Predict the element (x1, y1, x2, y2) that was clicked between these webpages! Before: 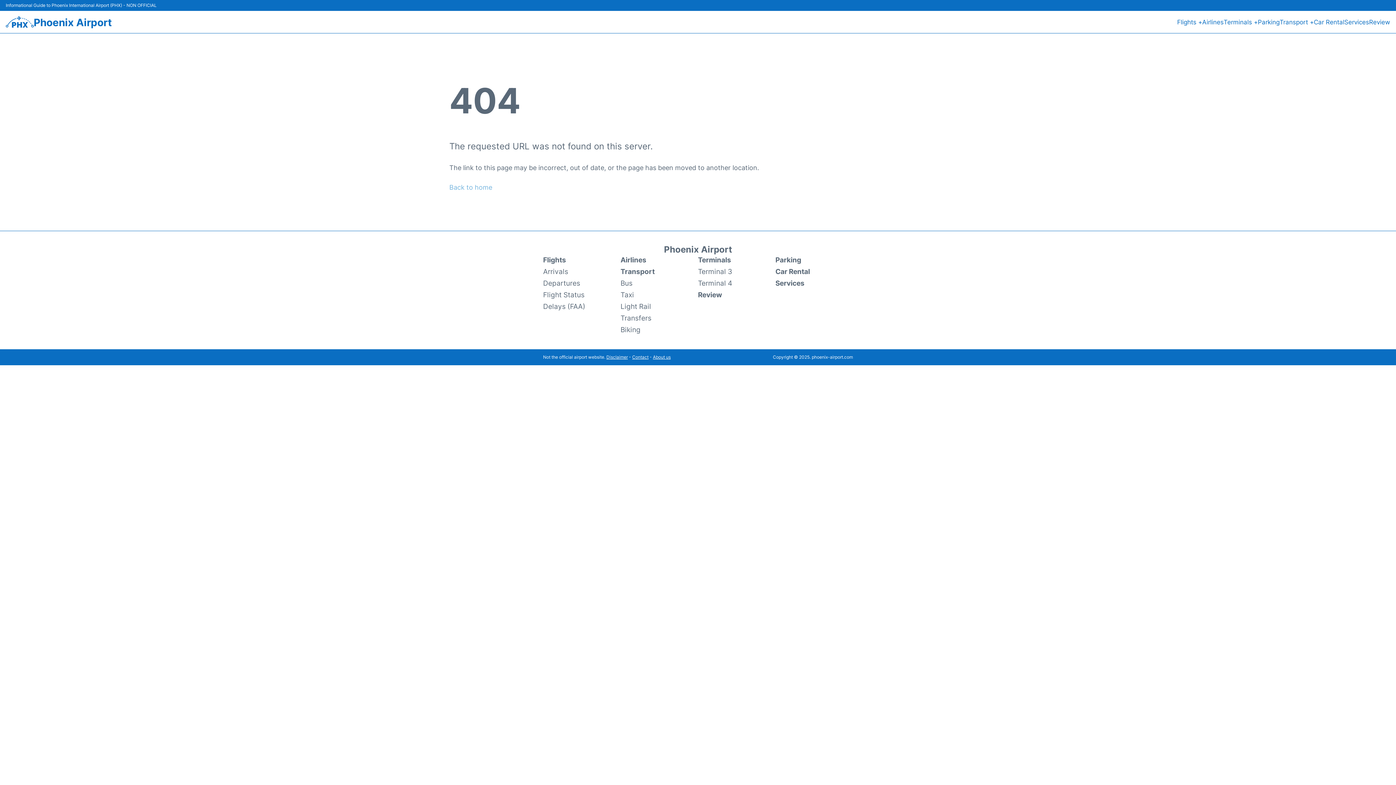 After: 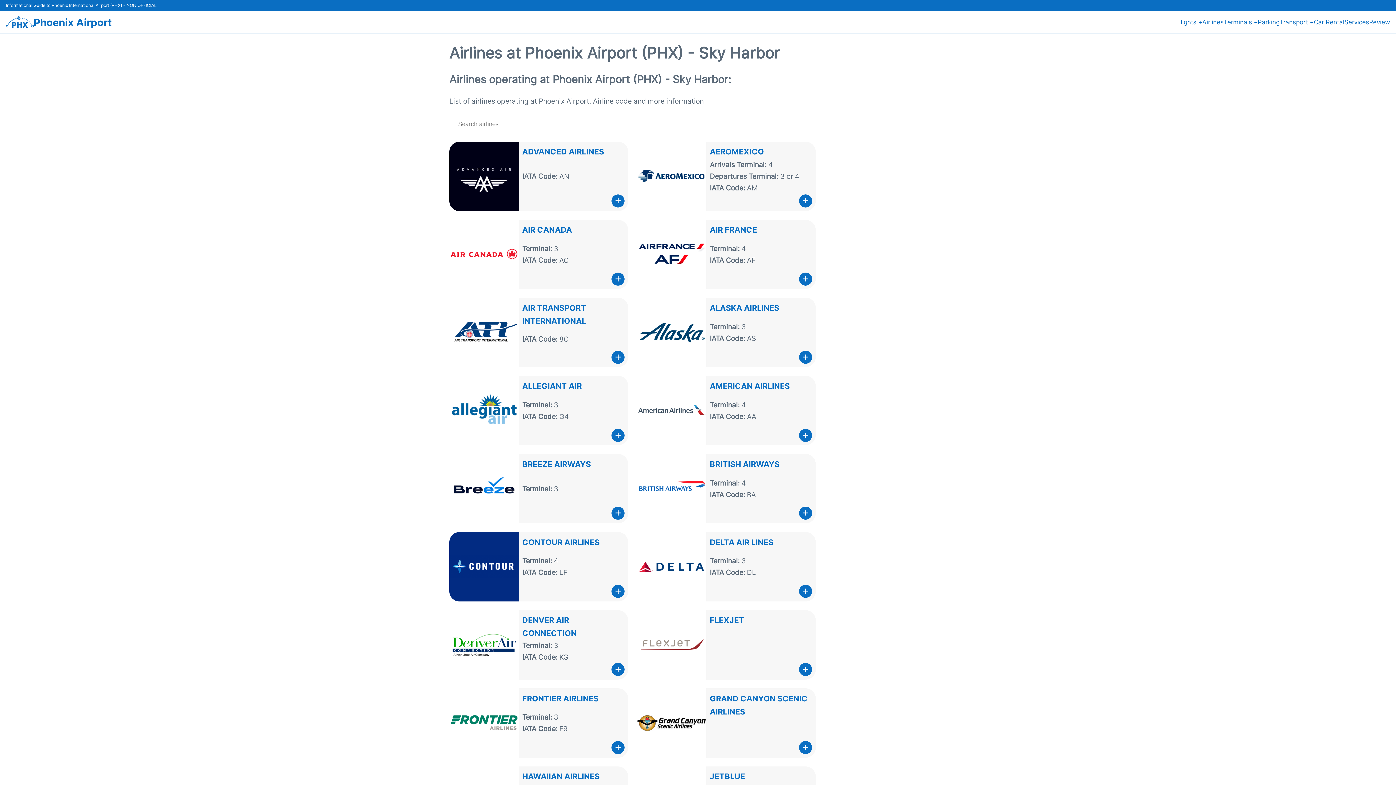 Action: label: Airlines bbox: (620, 254, 698, 265)